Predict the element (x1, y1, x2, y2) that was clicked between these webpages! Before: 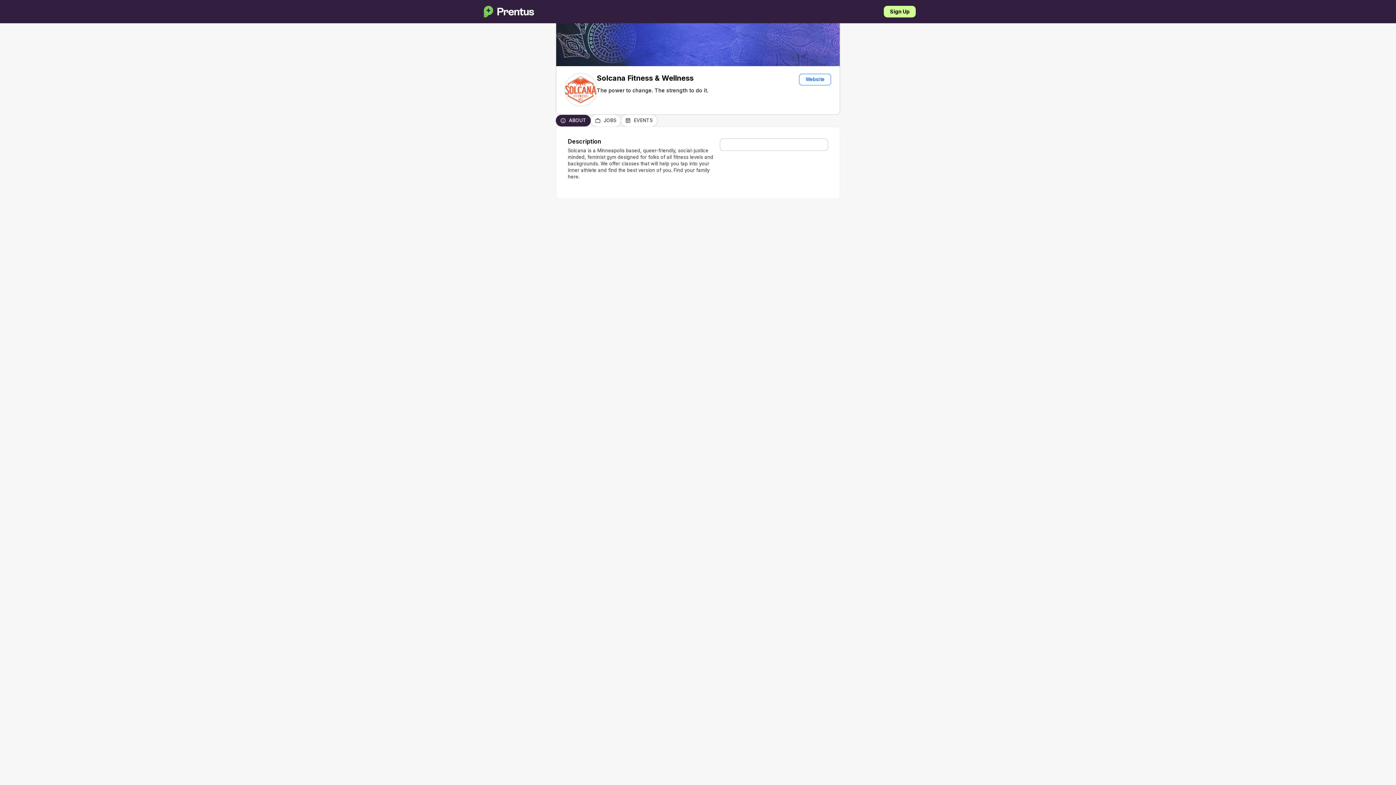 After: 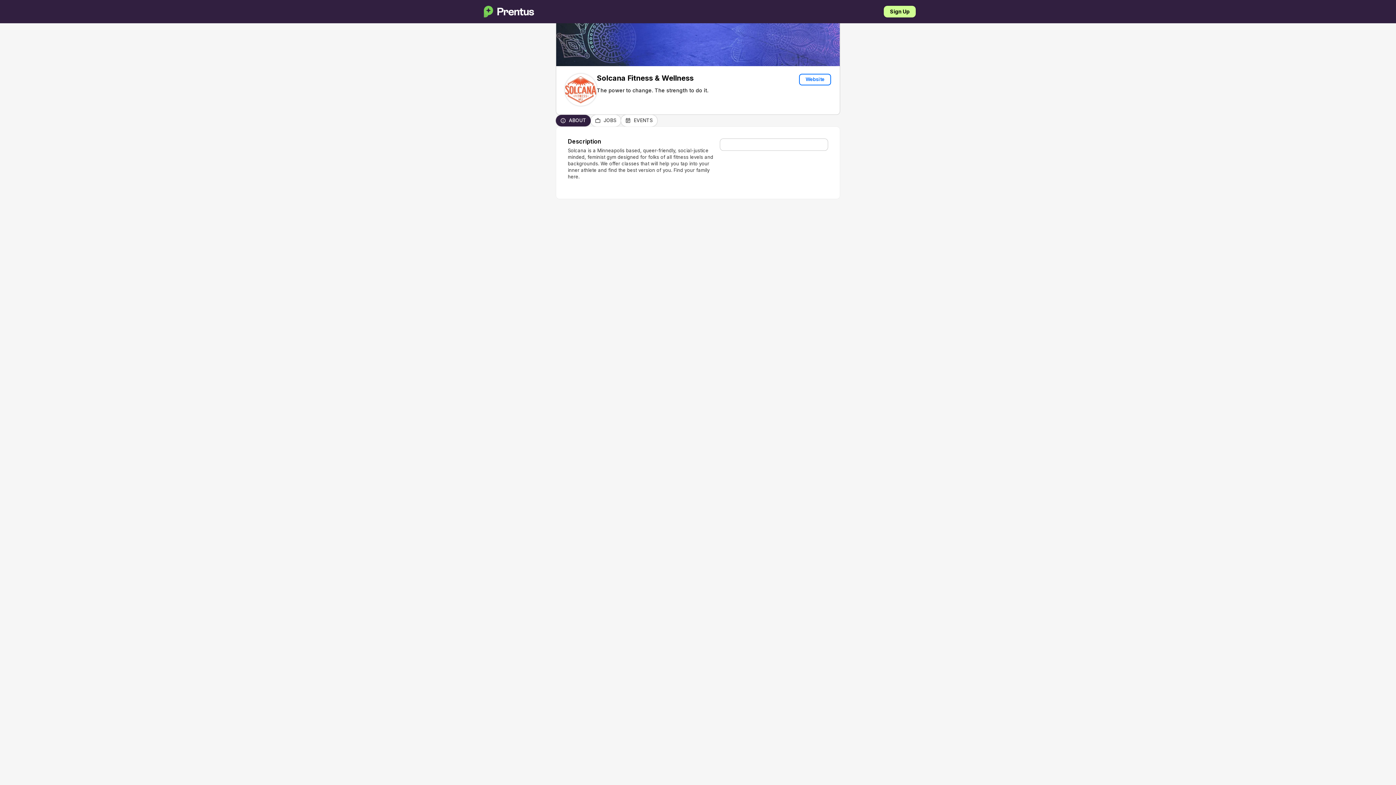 Action: bbox: (799, 73, 831, 85) label: Website